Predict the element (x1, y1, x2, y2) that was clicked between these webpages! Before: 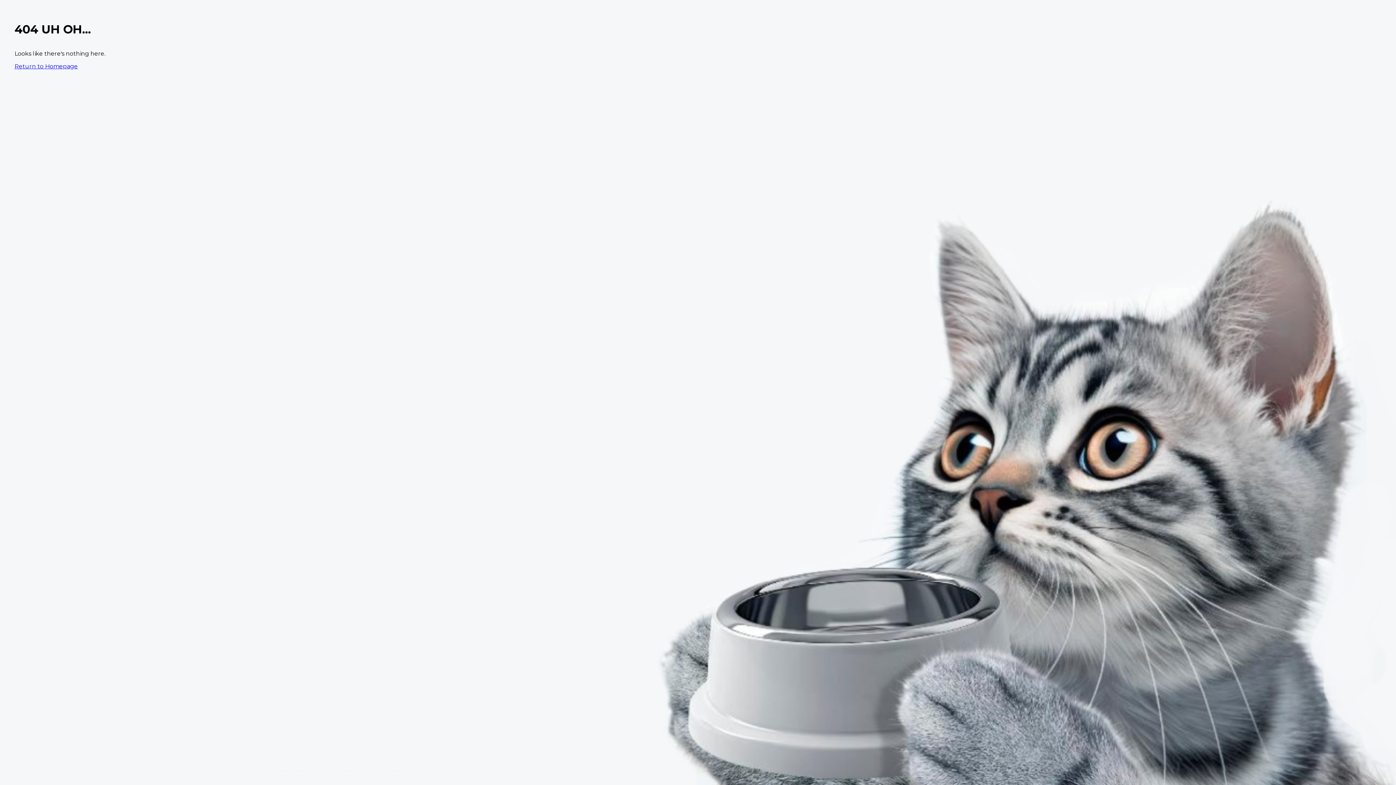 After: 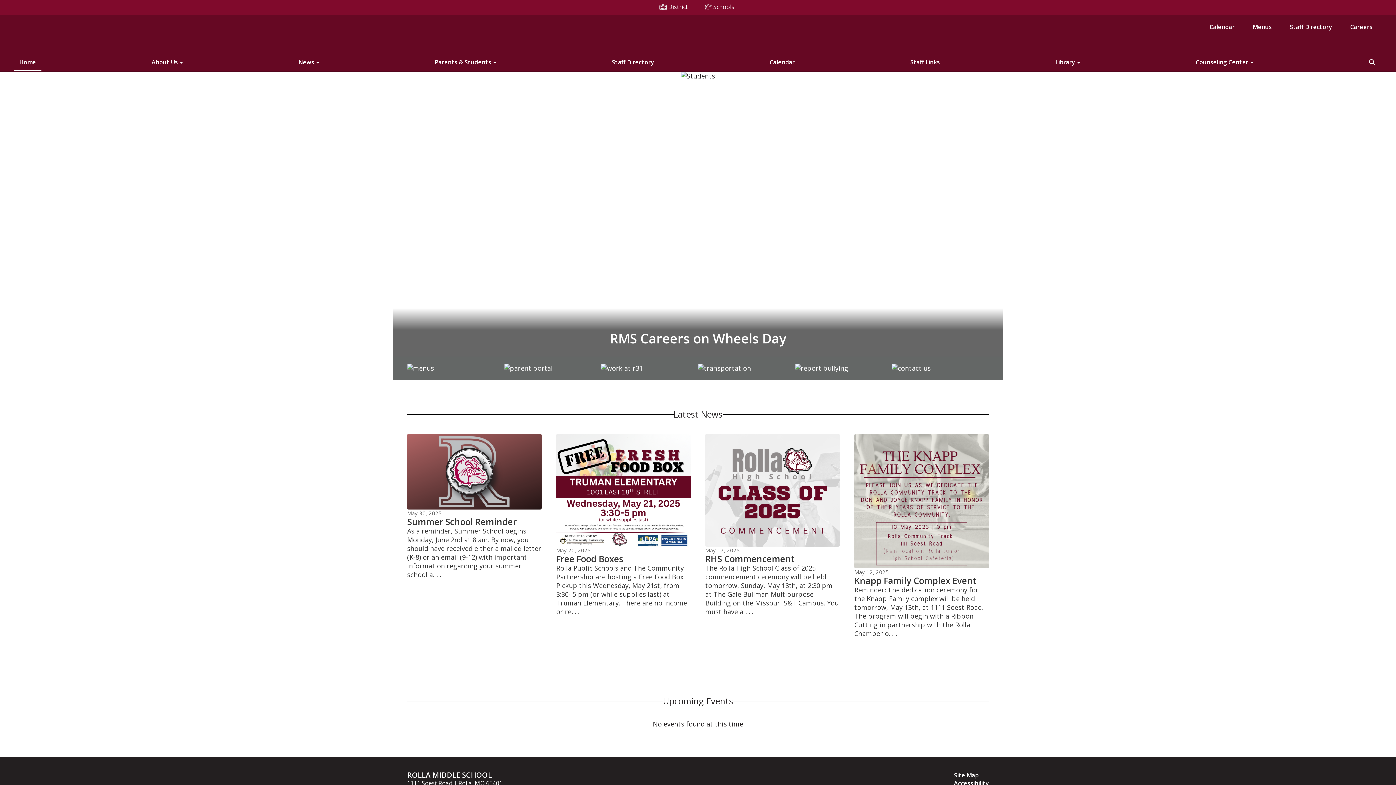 Action: label: Return to Homepage bbox: (14, 62, 77, 69)